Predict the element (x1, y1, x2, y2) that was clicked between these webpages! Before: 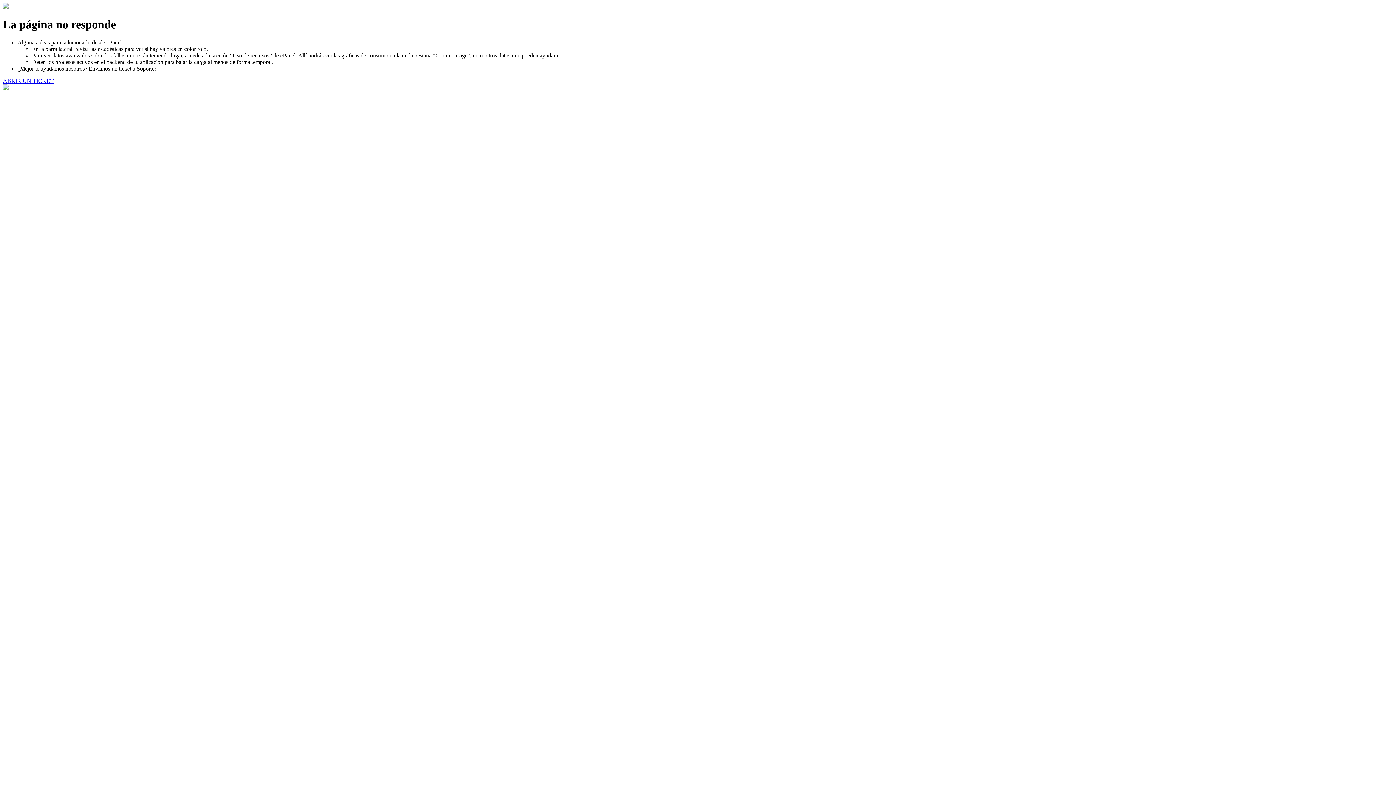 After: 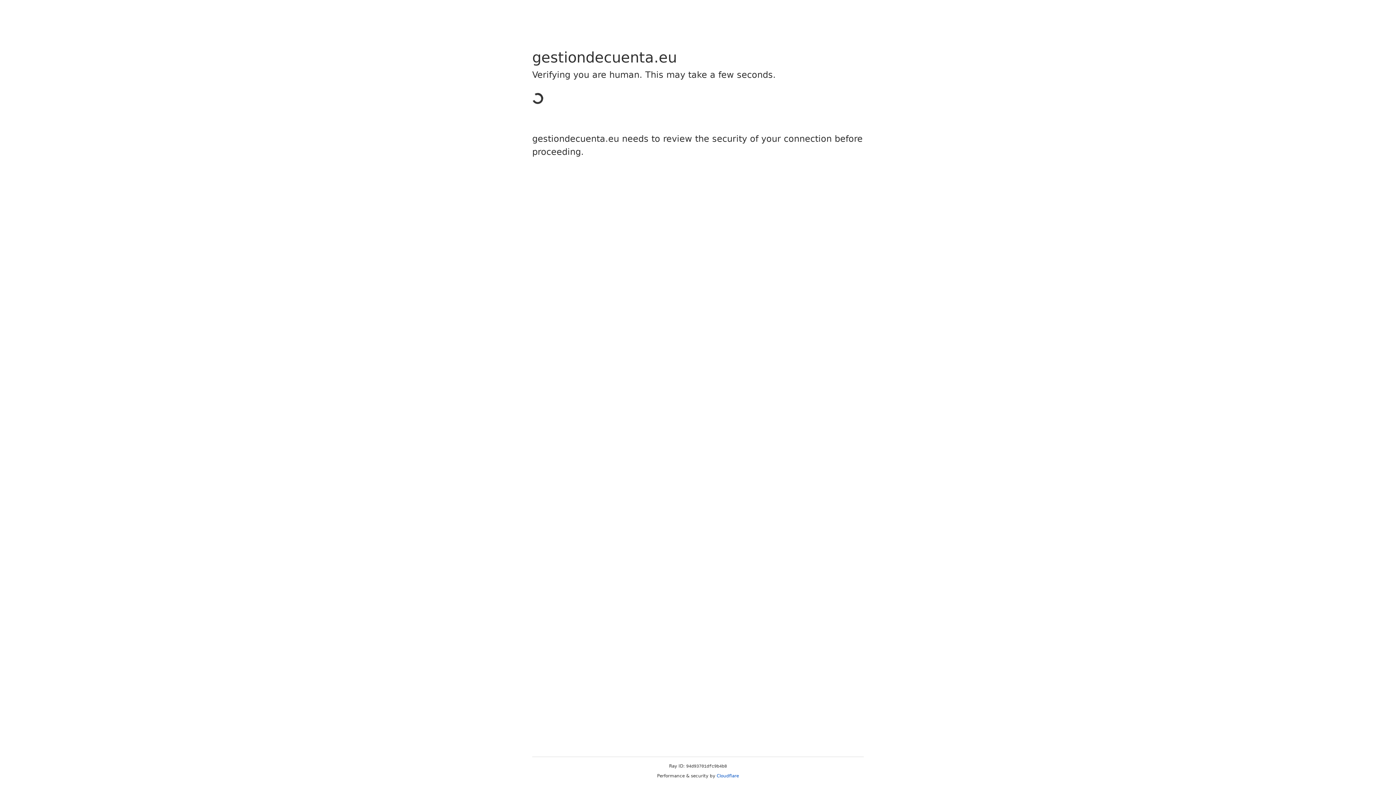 Action: bbox: (2, 77, 53, 83) label: ABRIR UN TICKET